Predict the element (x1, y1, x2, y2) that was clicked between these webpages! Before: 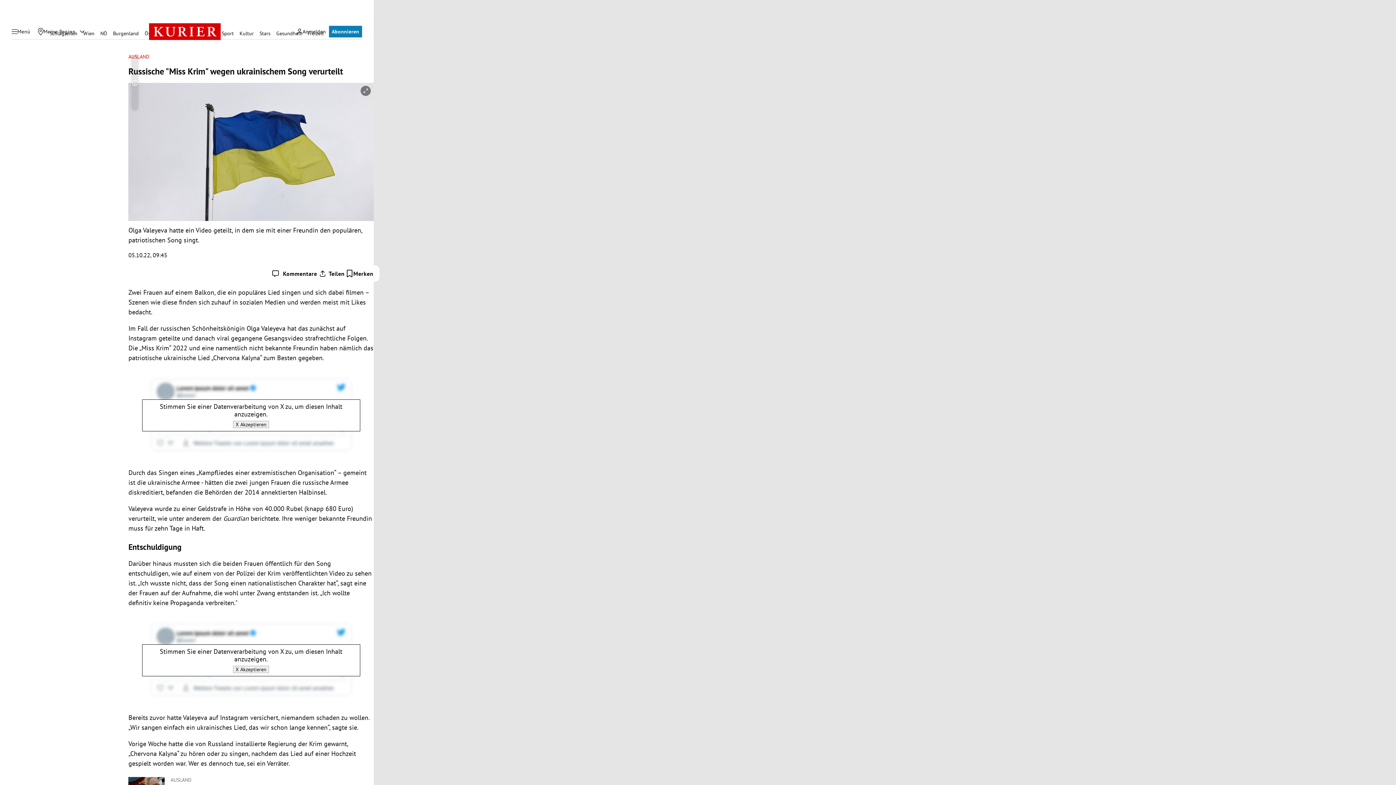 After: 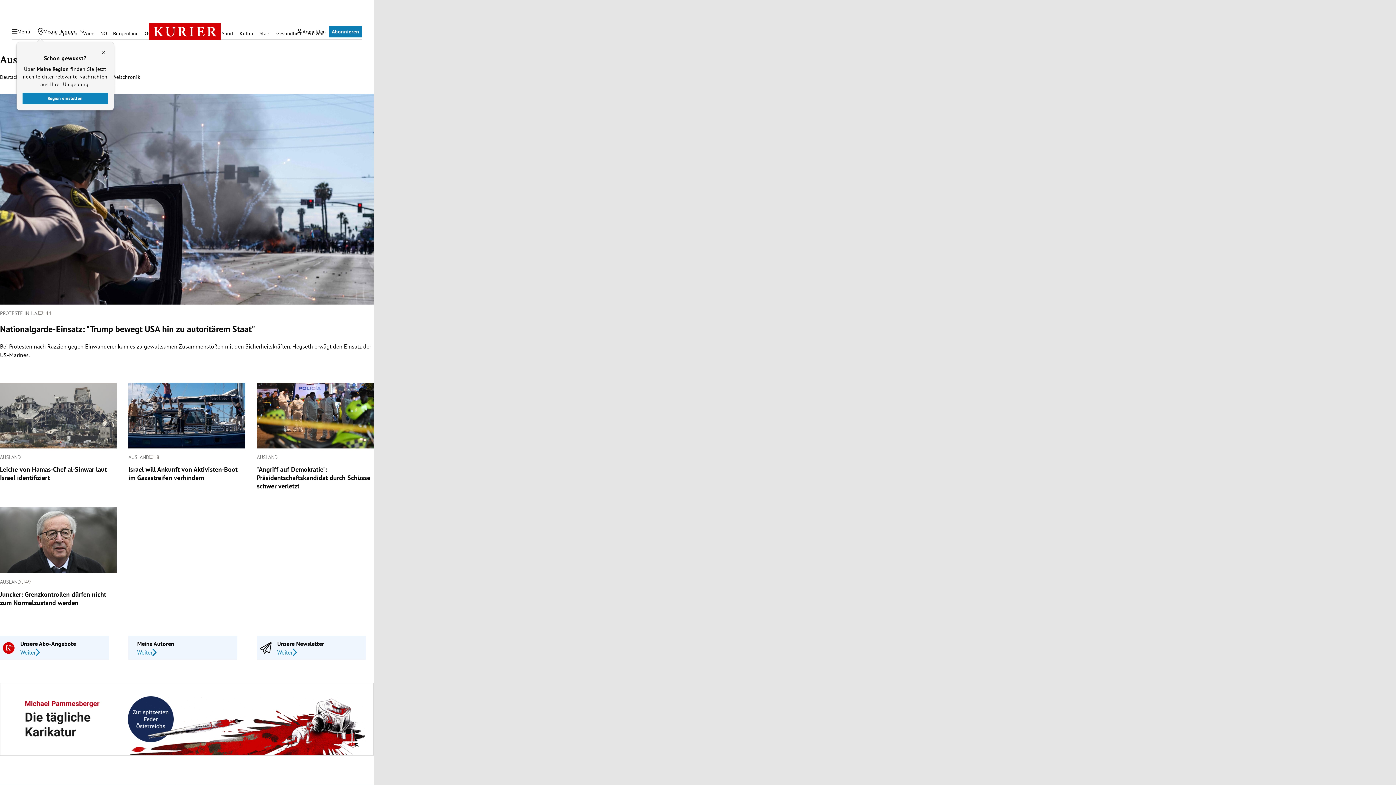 Action: bbox: (128, 53, 149, 60) label: AUSLAND